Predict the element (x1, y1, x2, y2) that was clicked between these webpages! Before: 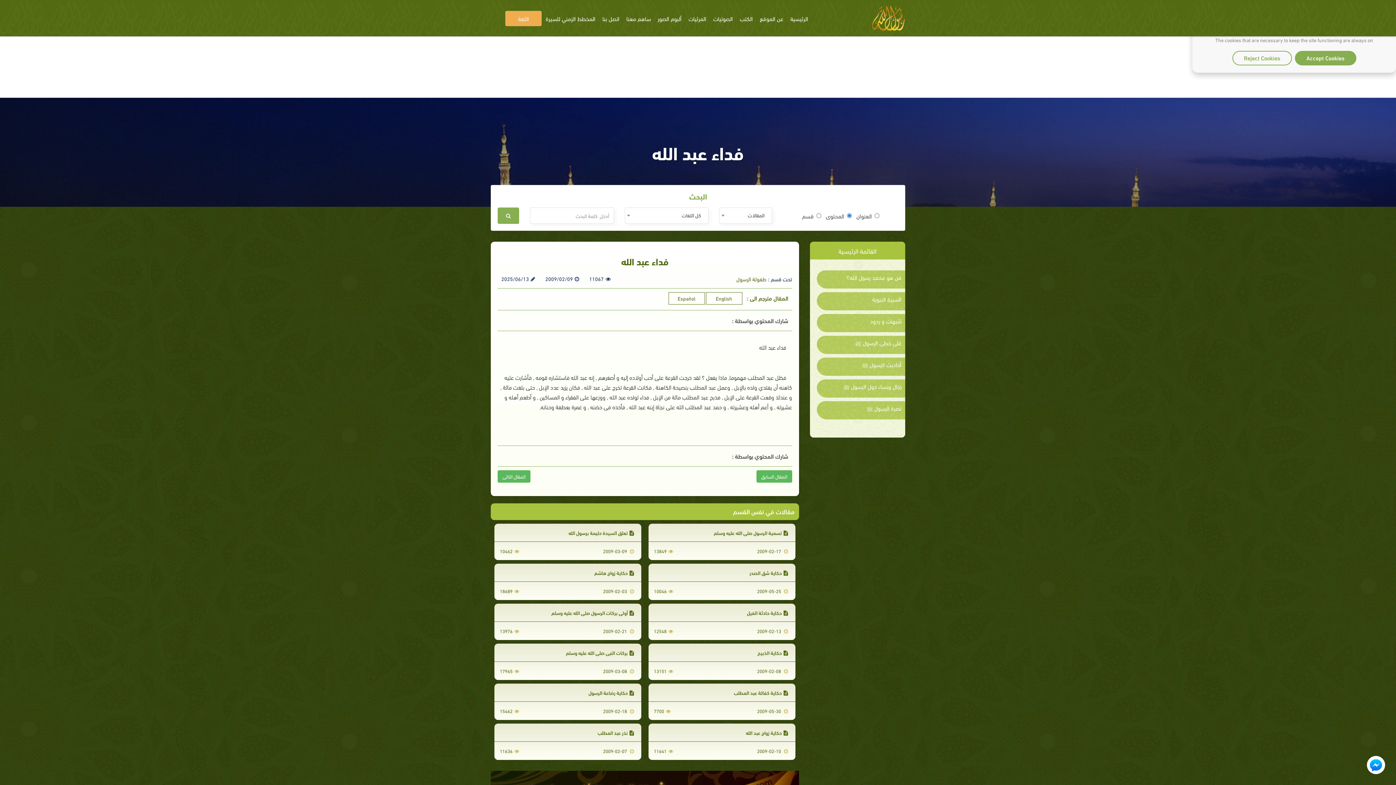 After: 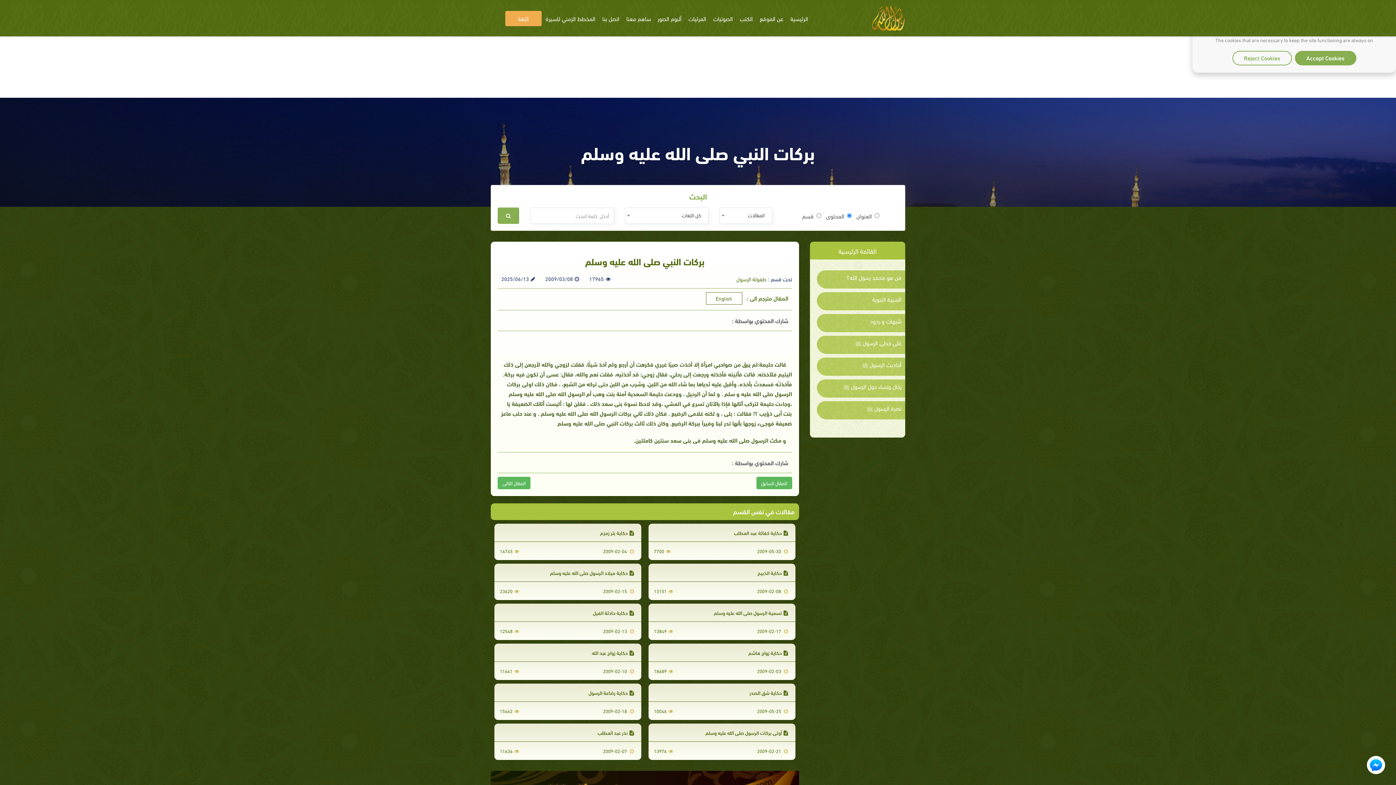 Action: bbox: (566, 649, 635, 656) label: بركات النبي صلى الله عليه وسلم